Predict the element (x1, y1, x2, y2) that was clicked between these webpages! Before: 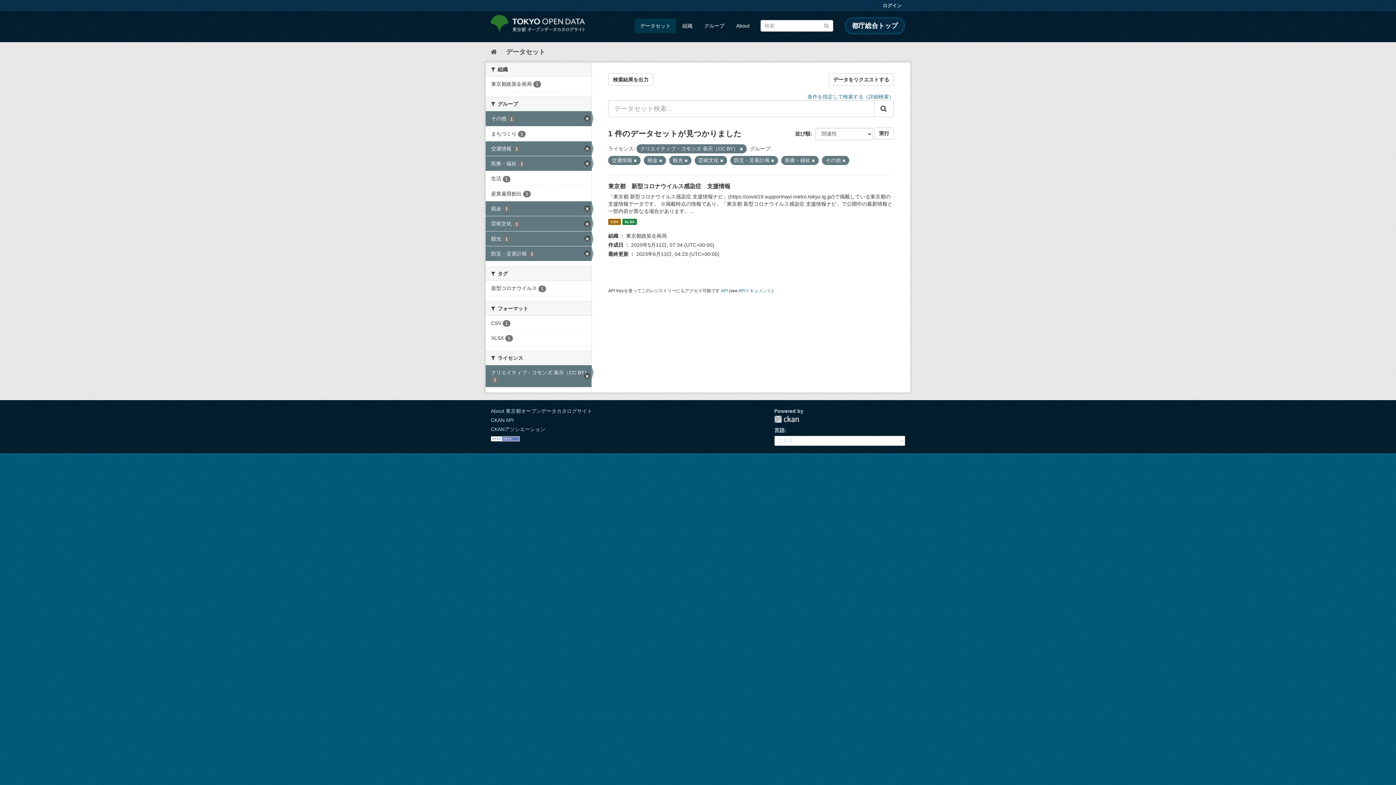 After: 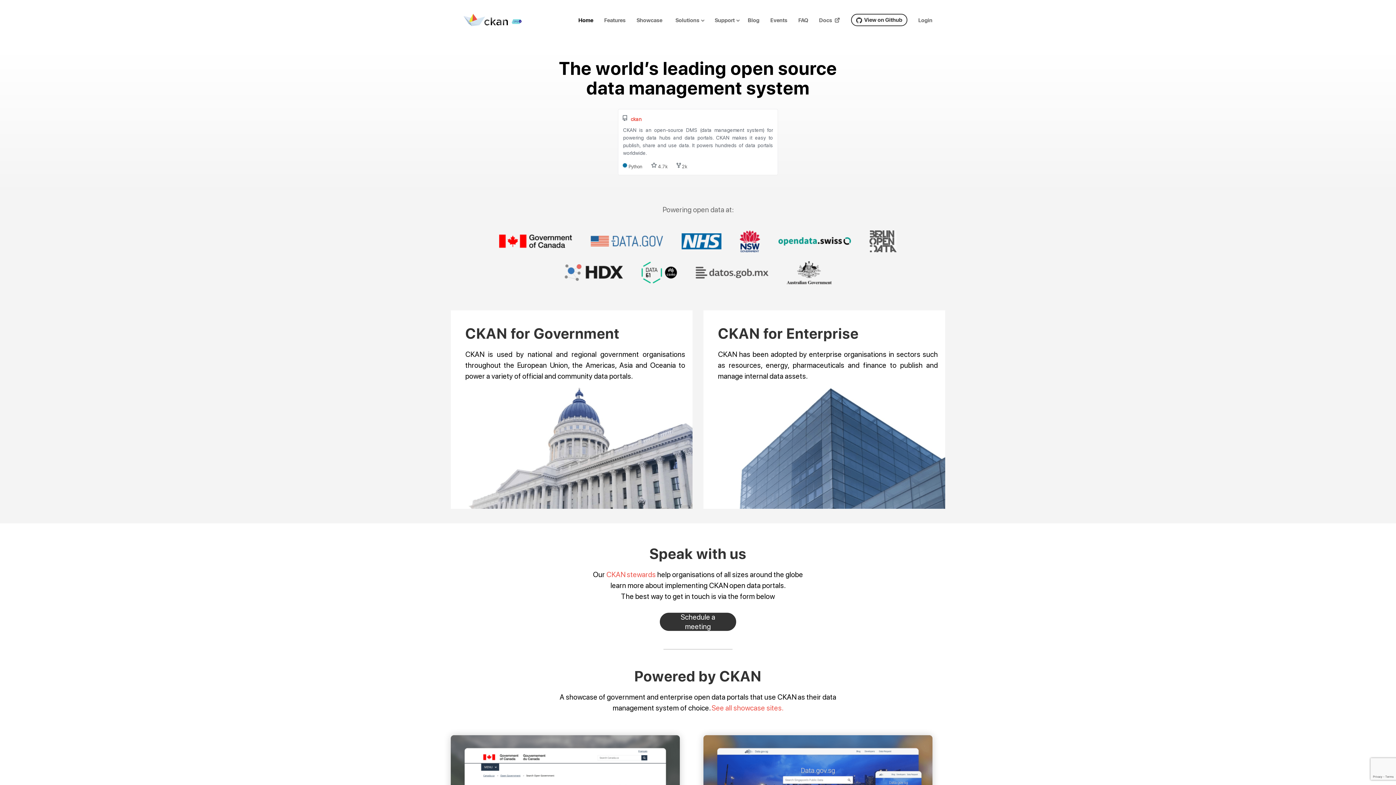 Action: label: CKAN bbox: (774, 415, 799, 423)